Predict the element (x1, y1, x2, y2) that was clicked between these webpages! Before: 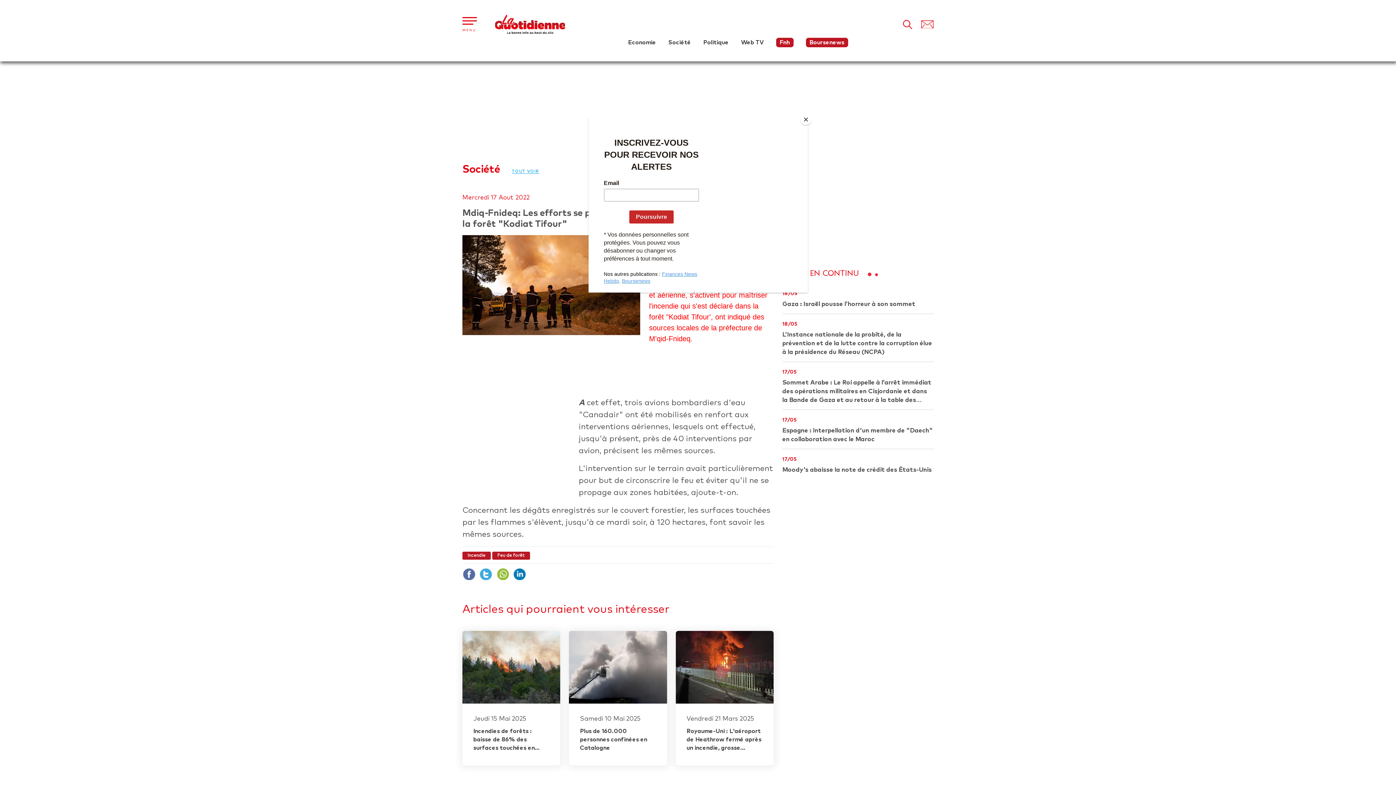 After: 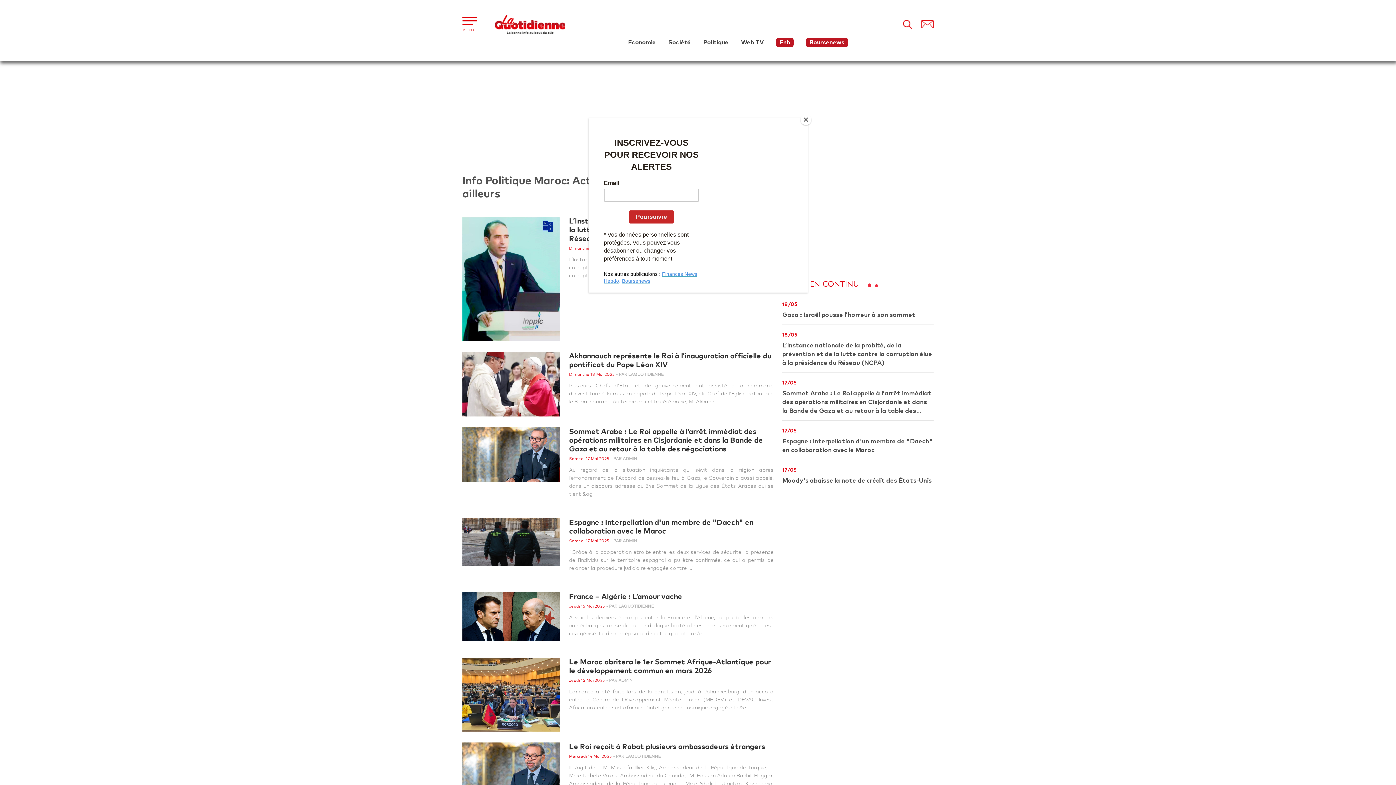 Action: bbox: (703, 39, 728, 45) label: Politique